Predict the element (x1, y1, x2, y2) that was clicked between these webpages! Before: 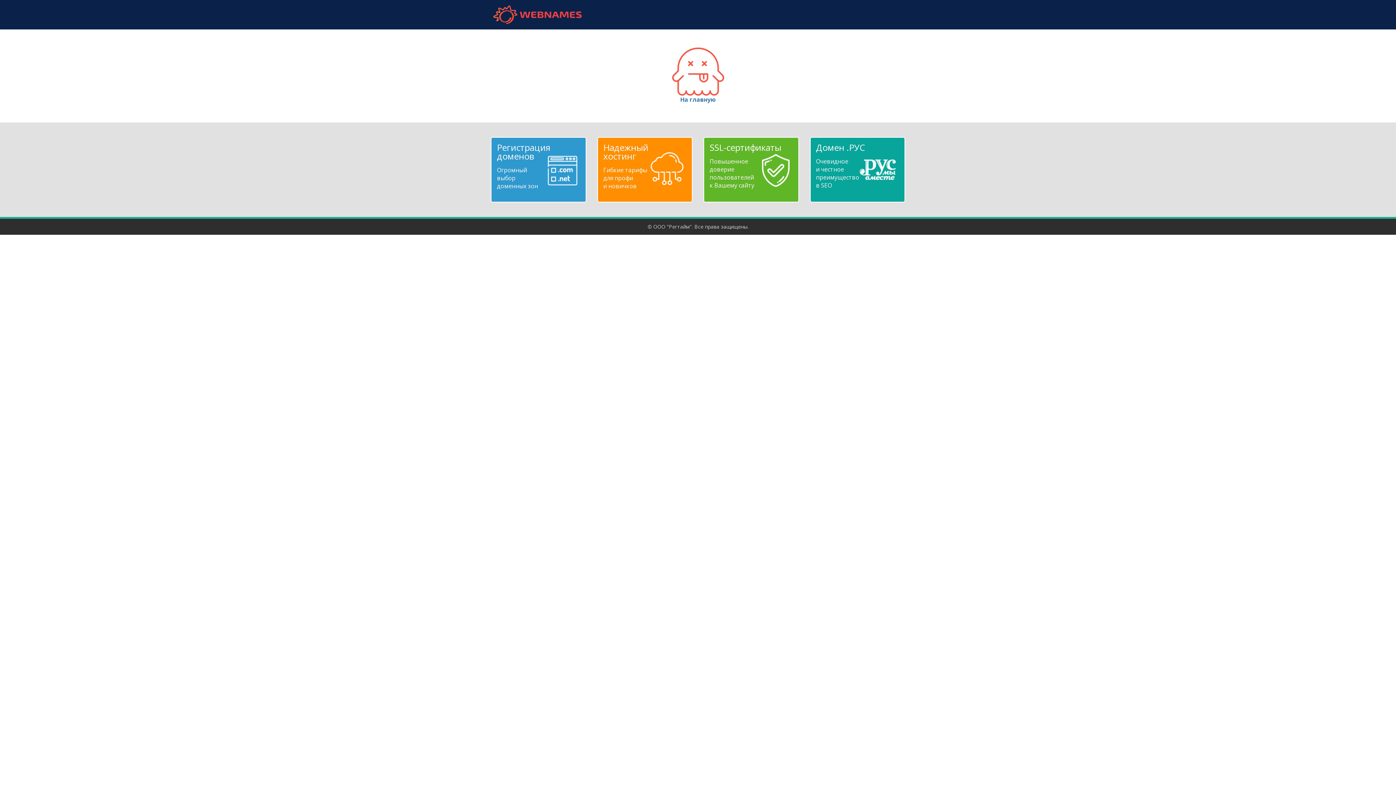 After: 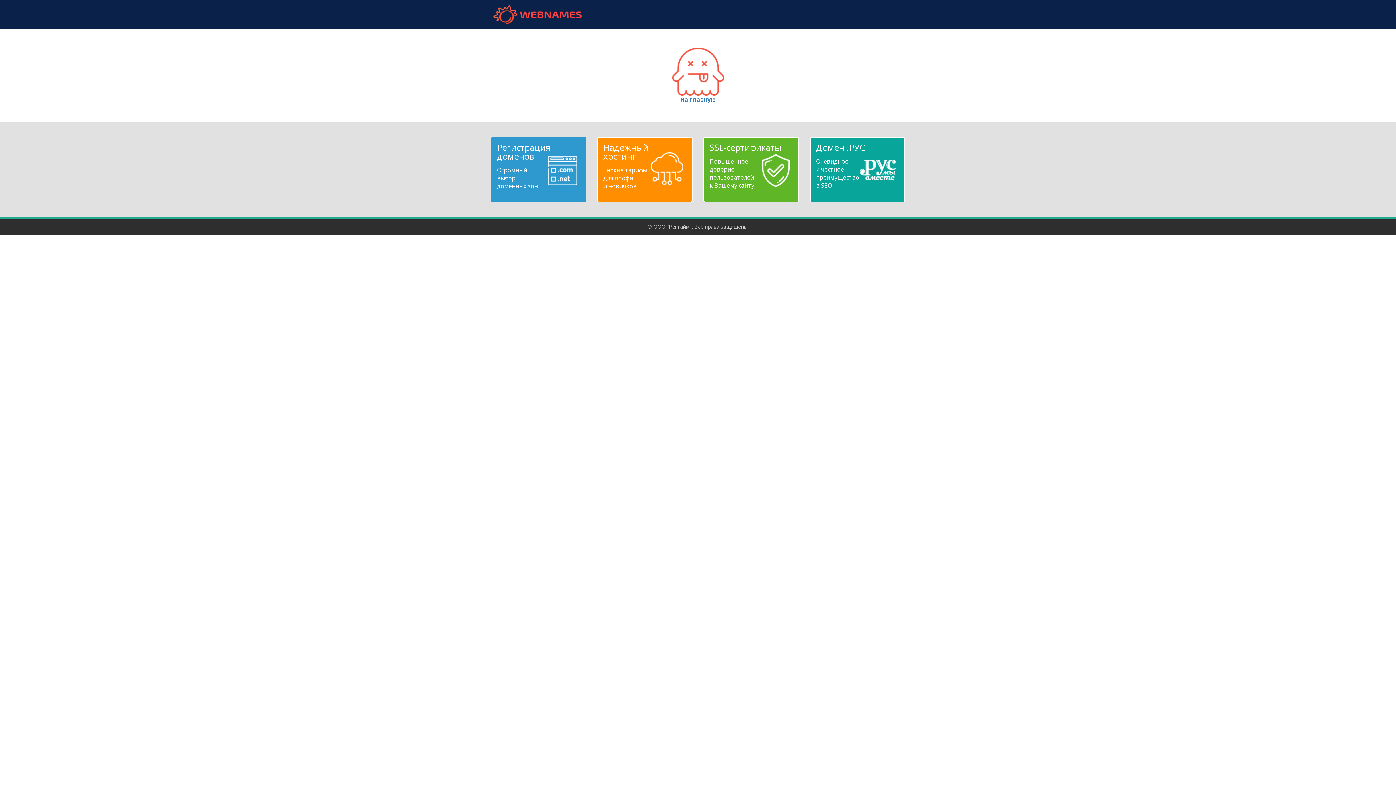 Action: label: Регистрация доменов
Огромный
выбор
доменных зон bbox: (497, 143, 580, 190)